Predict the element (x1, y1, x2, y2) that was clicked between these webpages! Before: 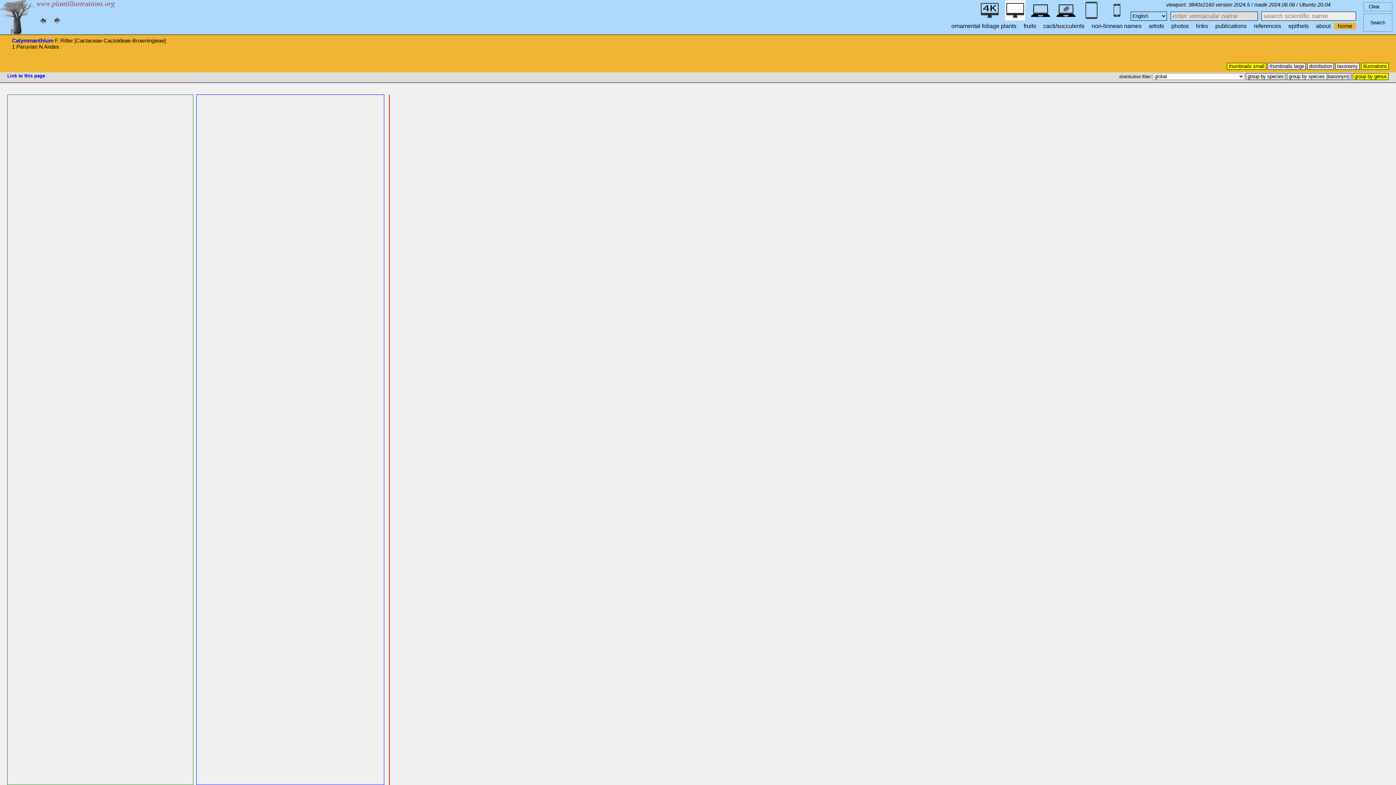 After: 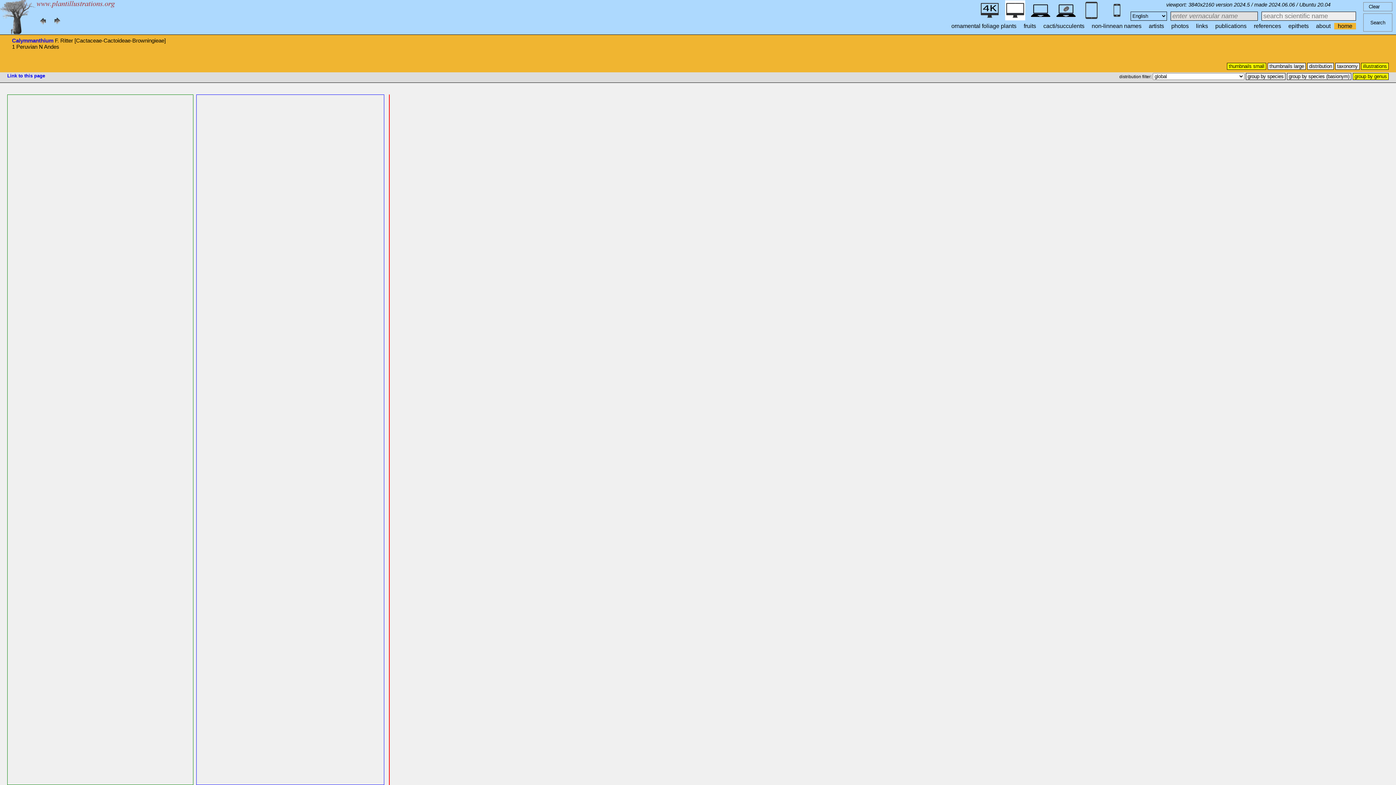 Action: label: Calymmanthium bbox: (12, 37, 53, 43)